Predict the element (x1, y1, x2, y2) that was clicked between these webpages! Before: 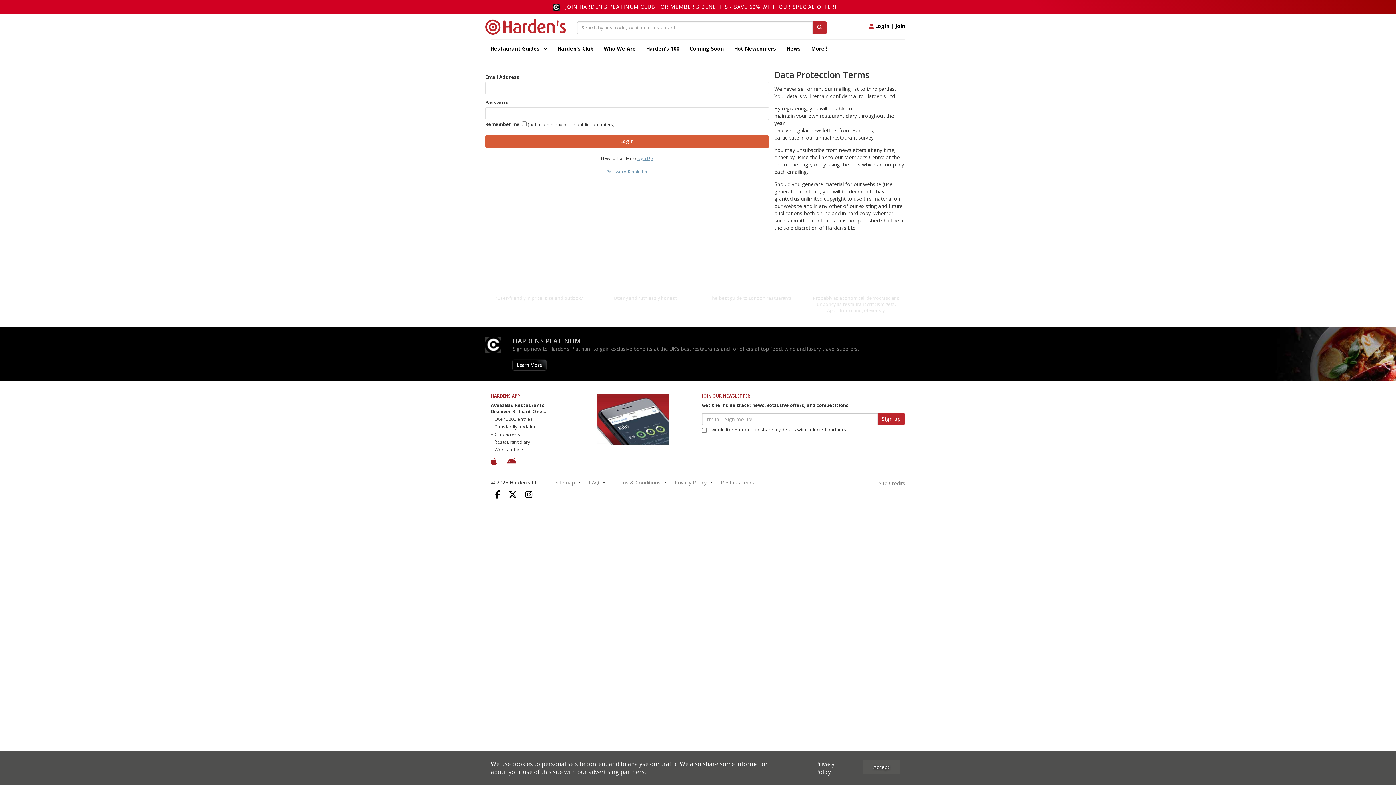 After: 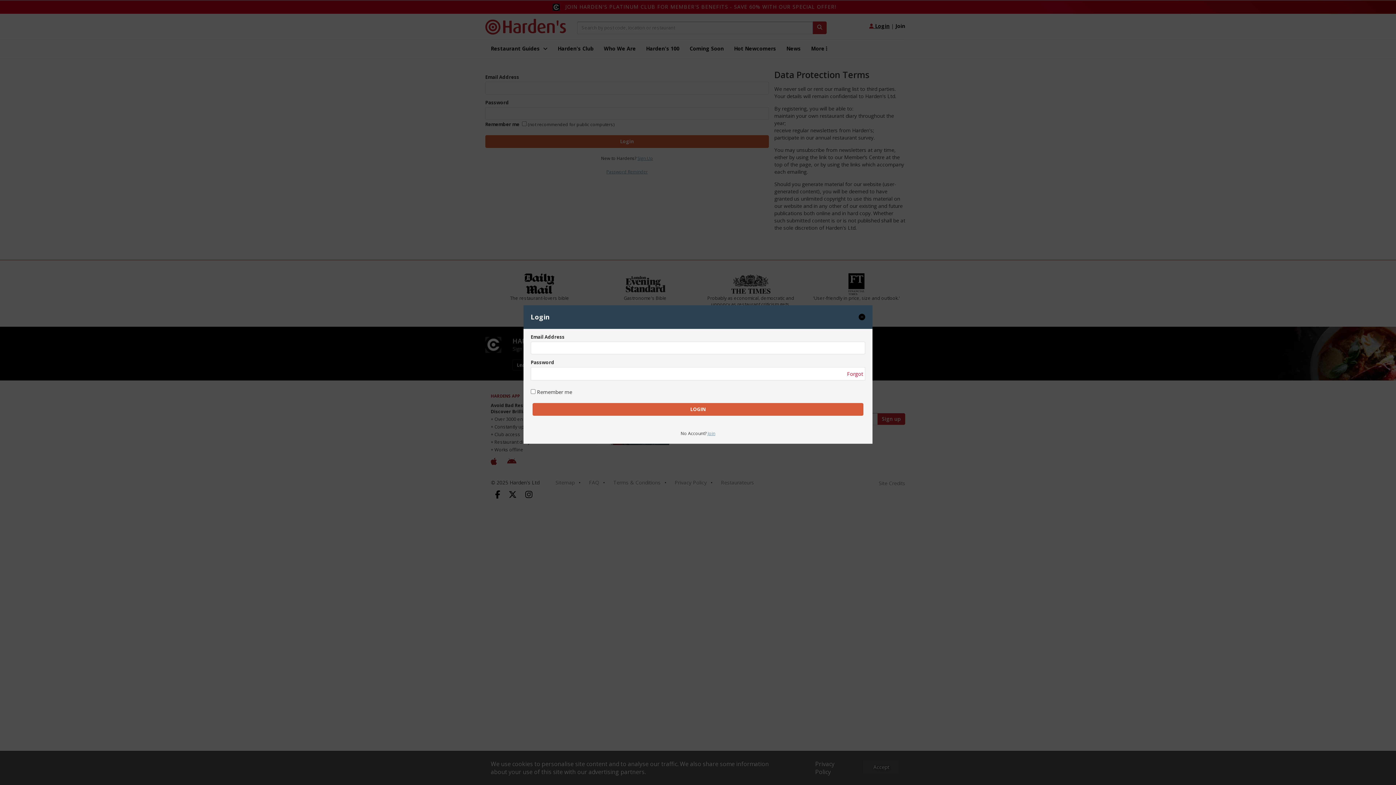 Action: label:  Login bbox: (869, 22, 889, 29)